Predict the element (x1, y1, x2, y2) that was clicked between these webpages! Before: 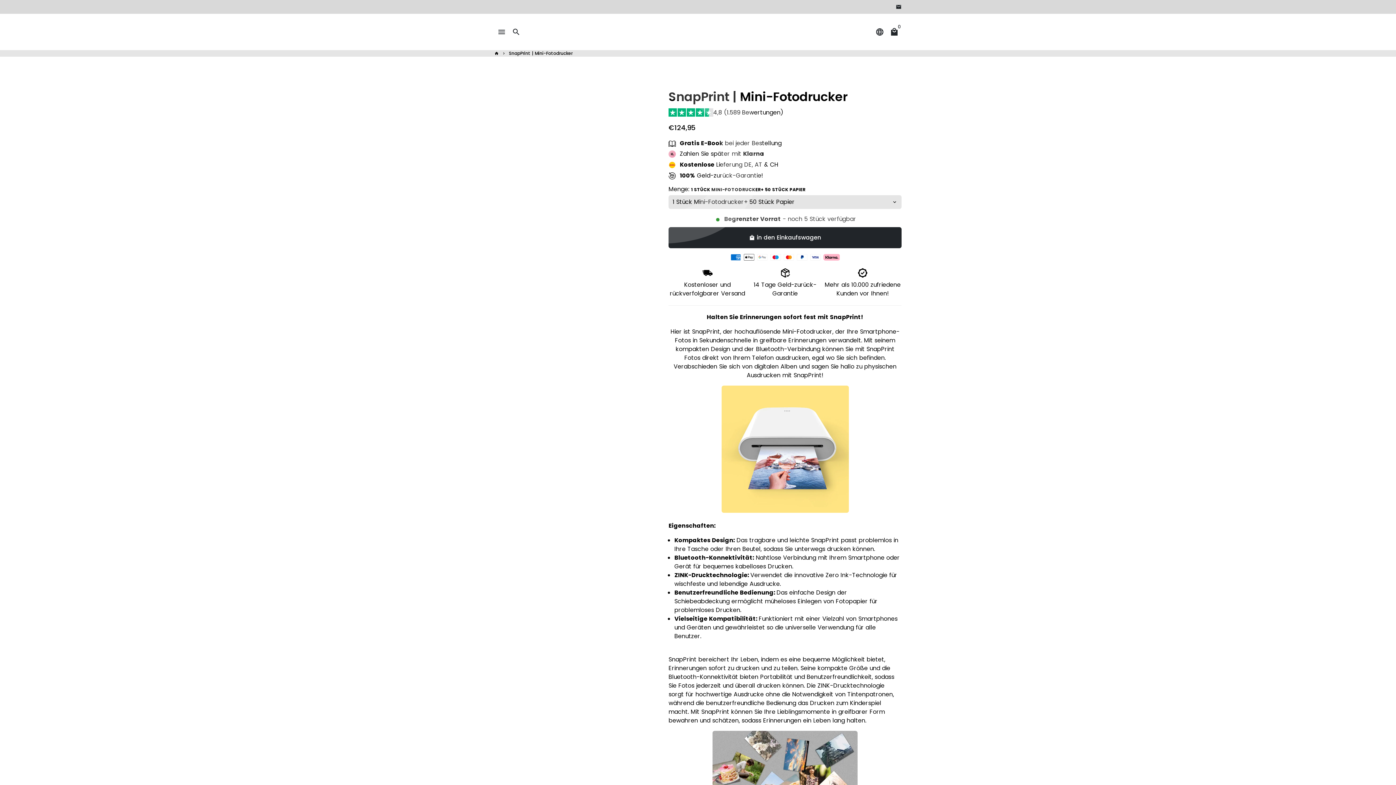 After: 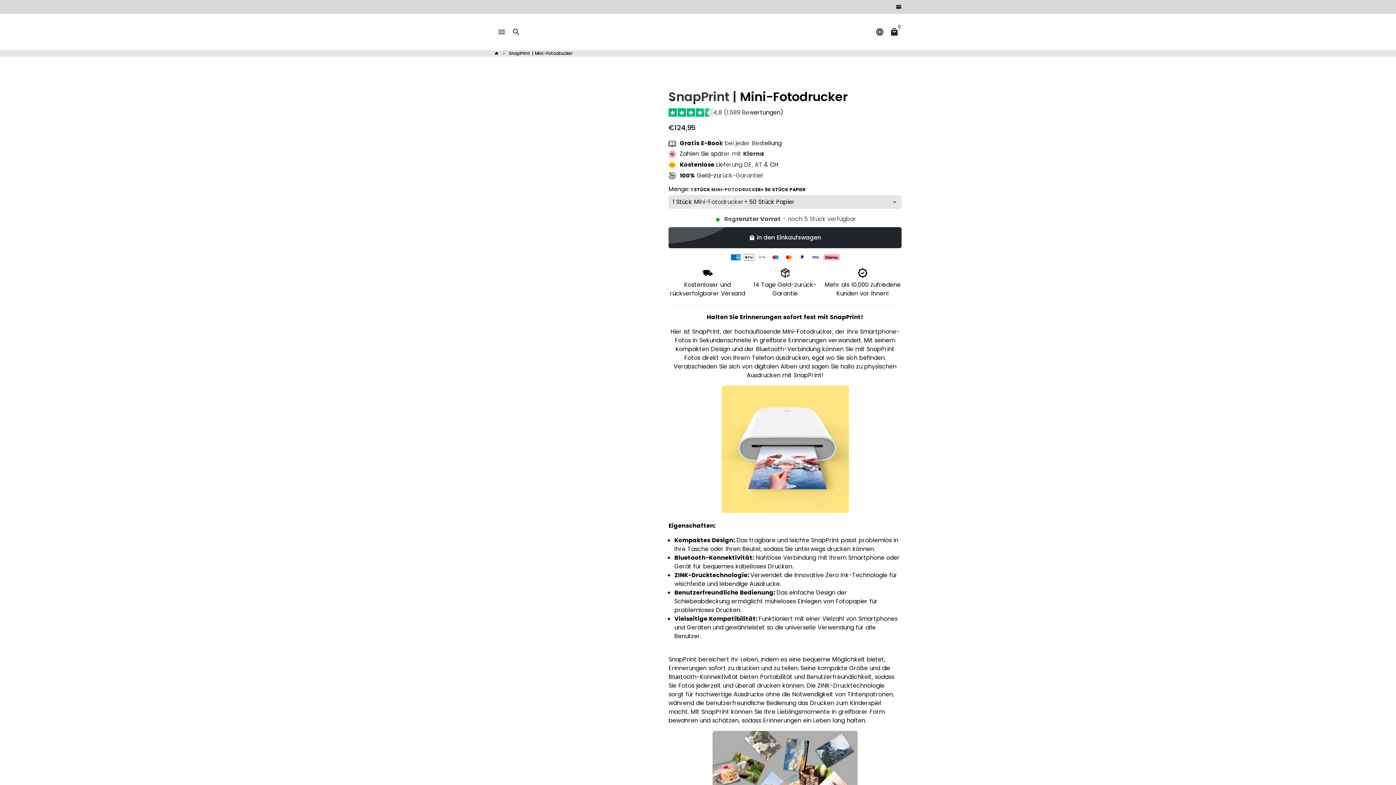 Action: label: SnapPrint | Mini-Fotodrucker bbox: (509, 50, 572, 56)